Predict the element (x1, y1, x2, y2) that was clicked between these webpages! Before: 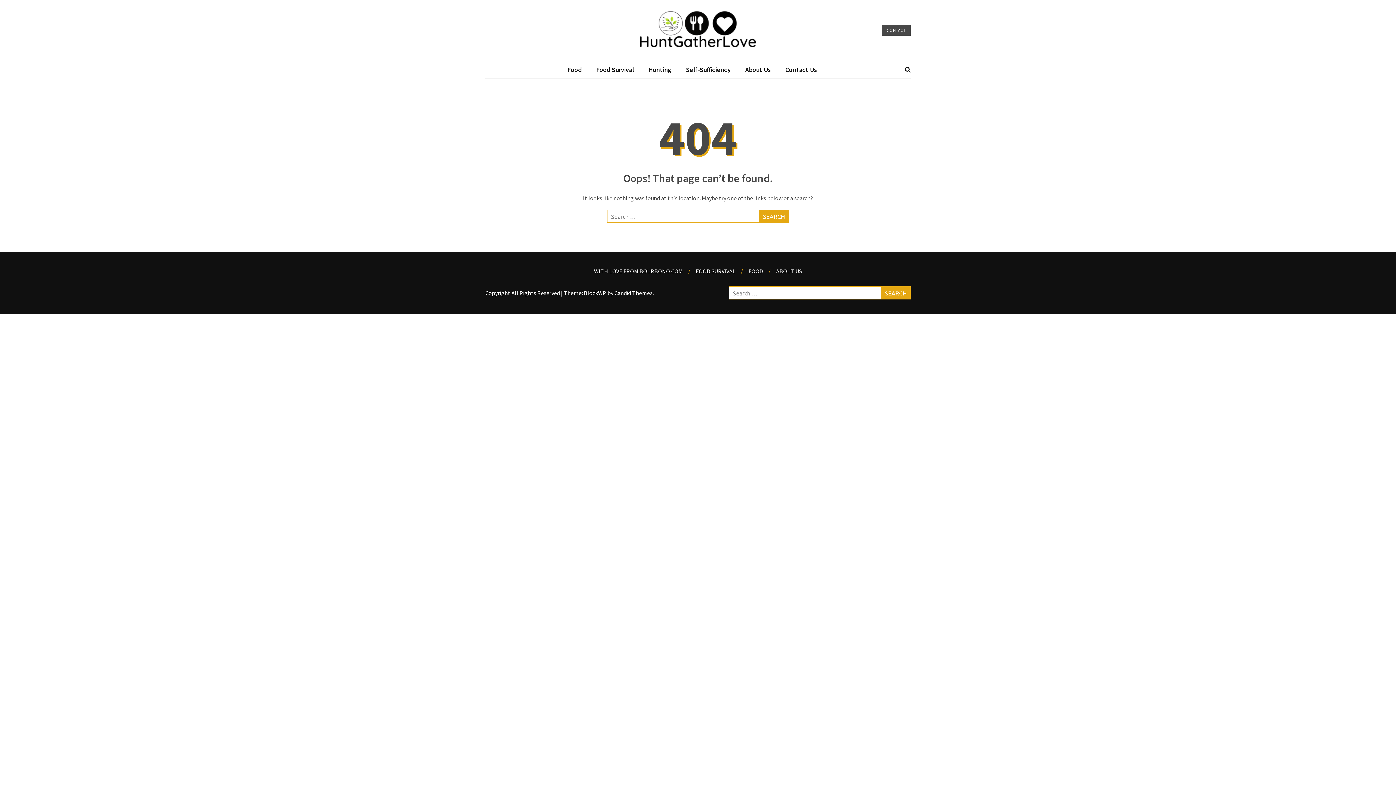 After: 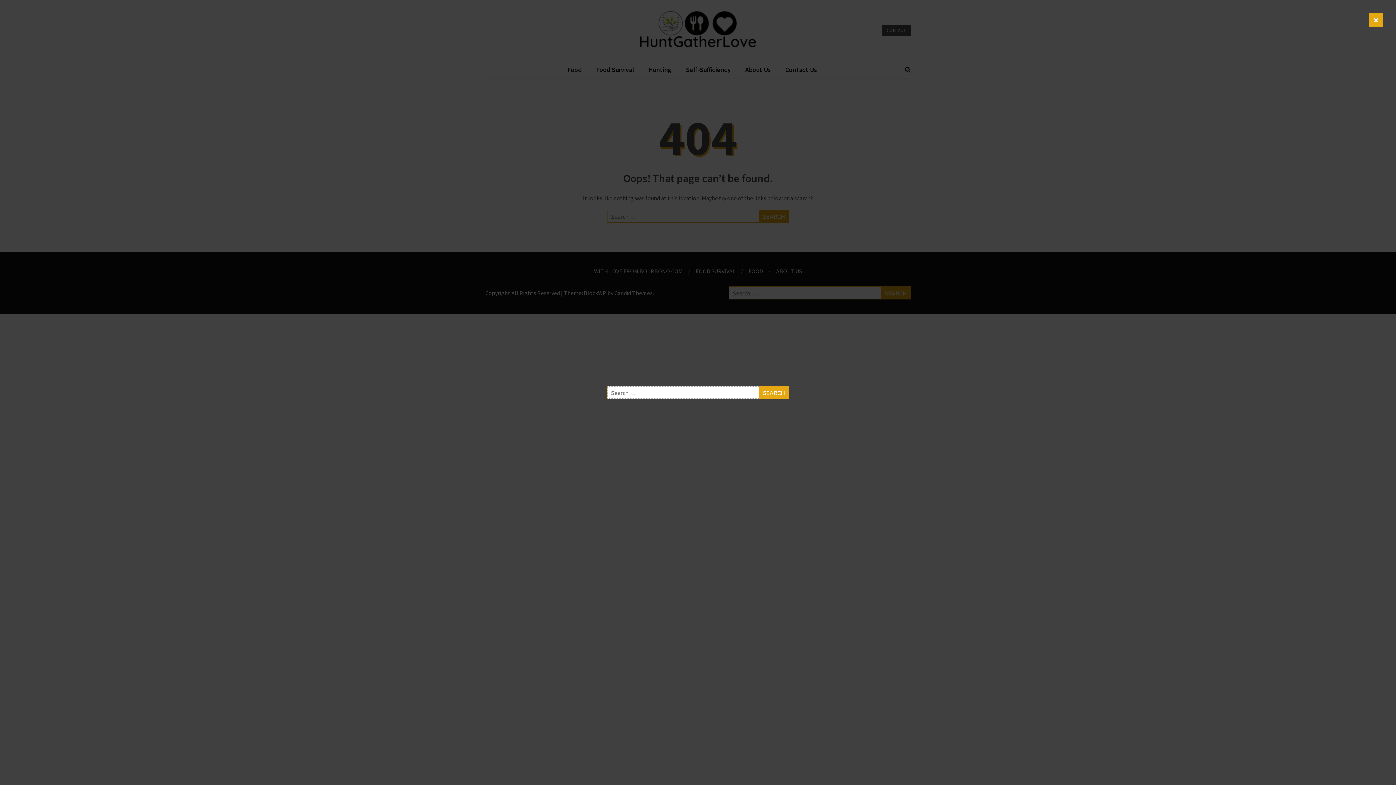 Action: bbox: (905, 66, 910, 73)